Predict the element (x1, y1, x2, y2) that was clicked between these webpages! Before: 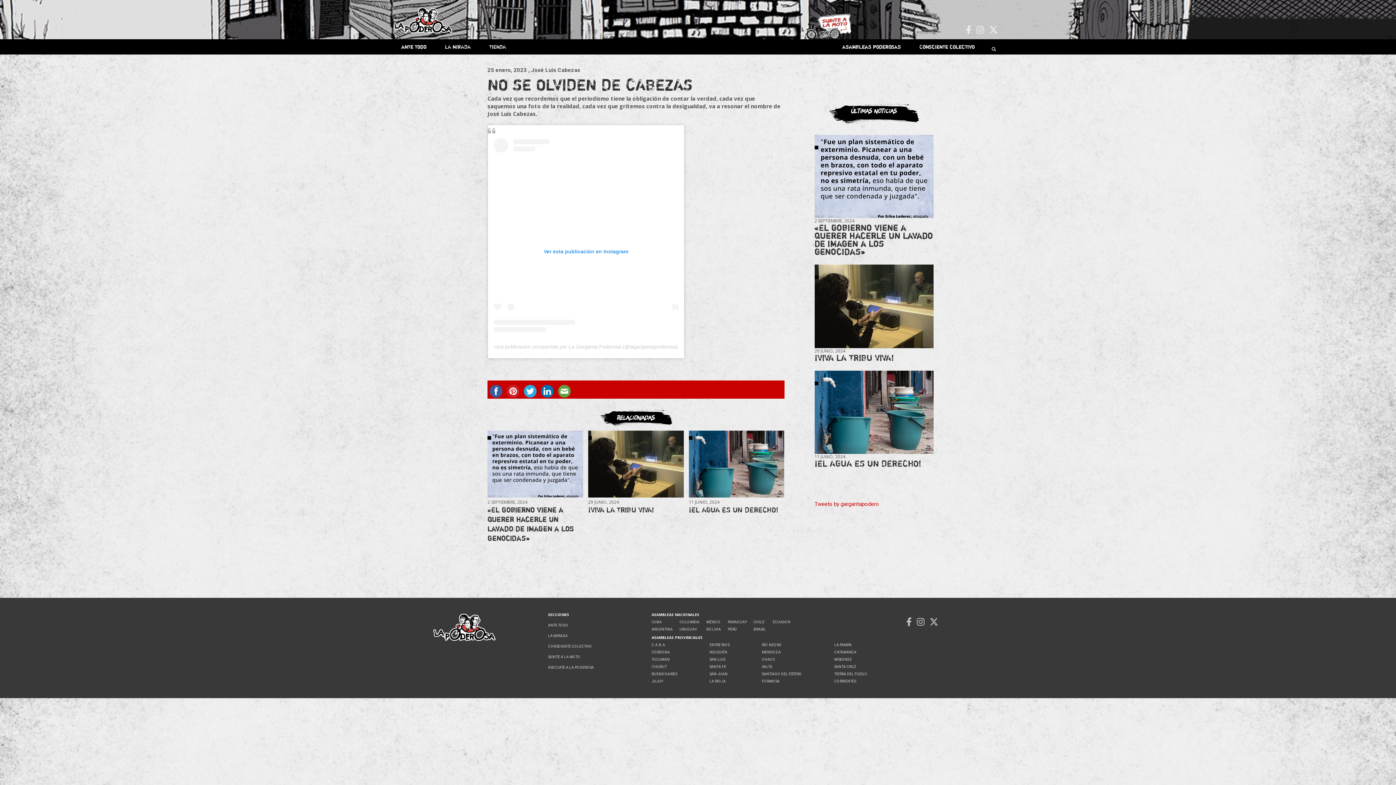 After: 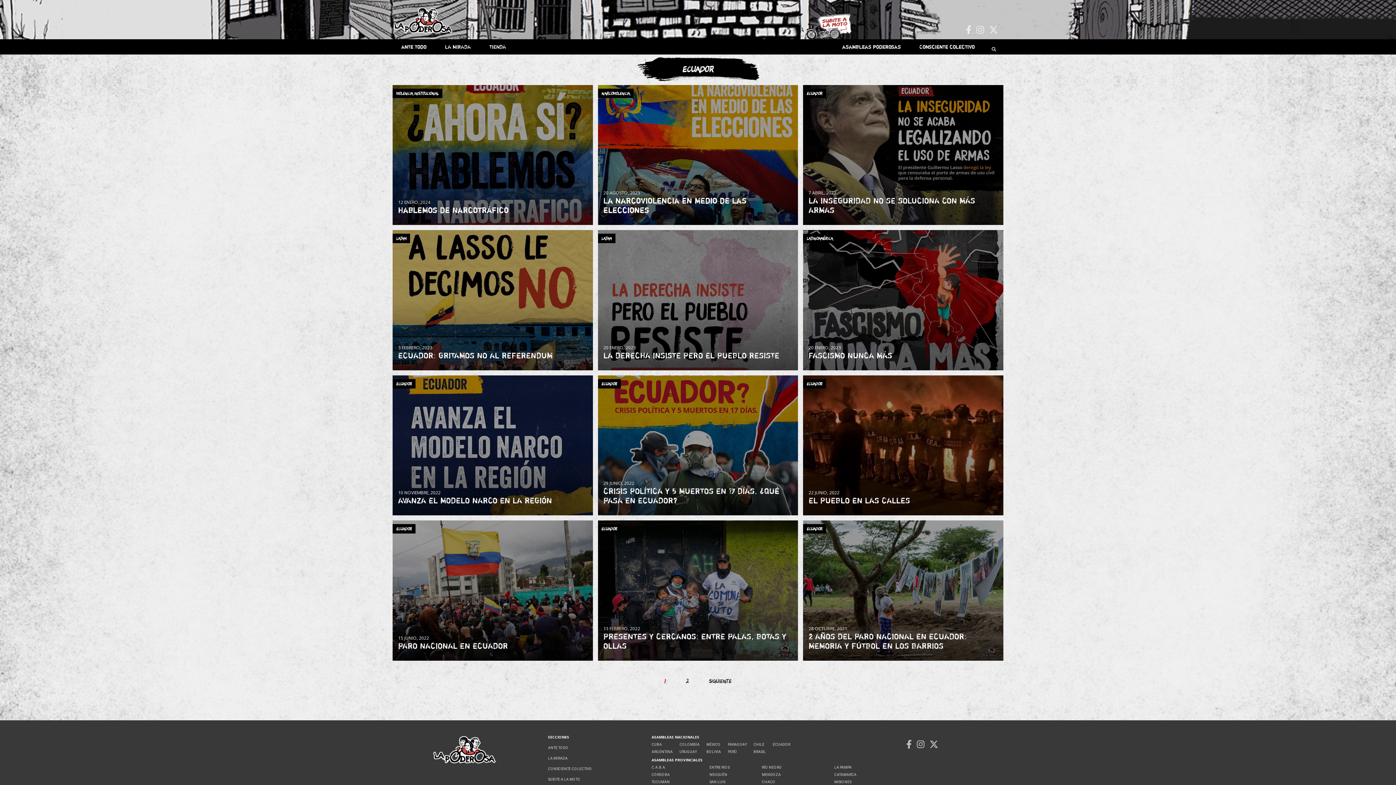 Action: label: ECUADOR bbox: (772, 620, 790, 624)